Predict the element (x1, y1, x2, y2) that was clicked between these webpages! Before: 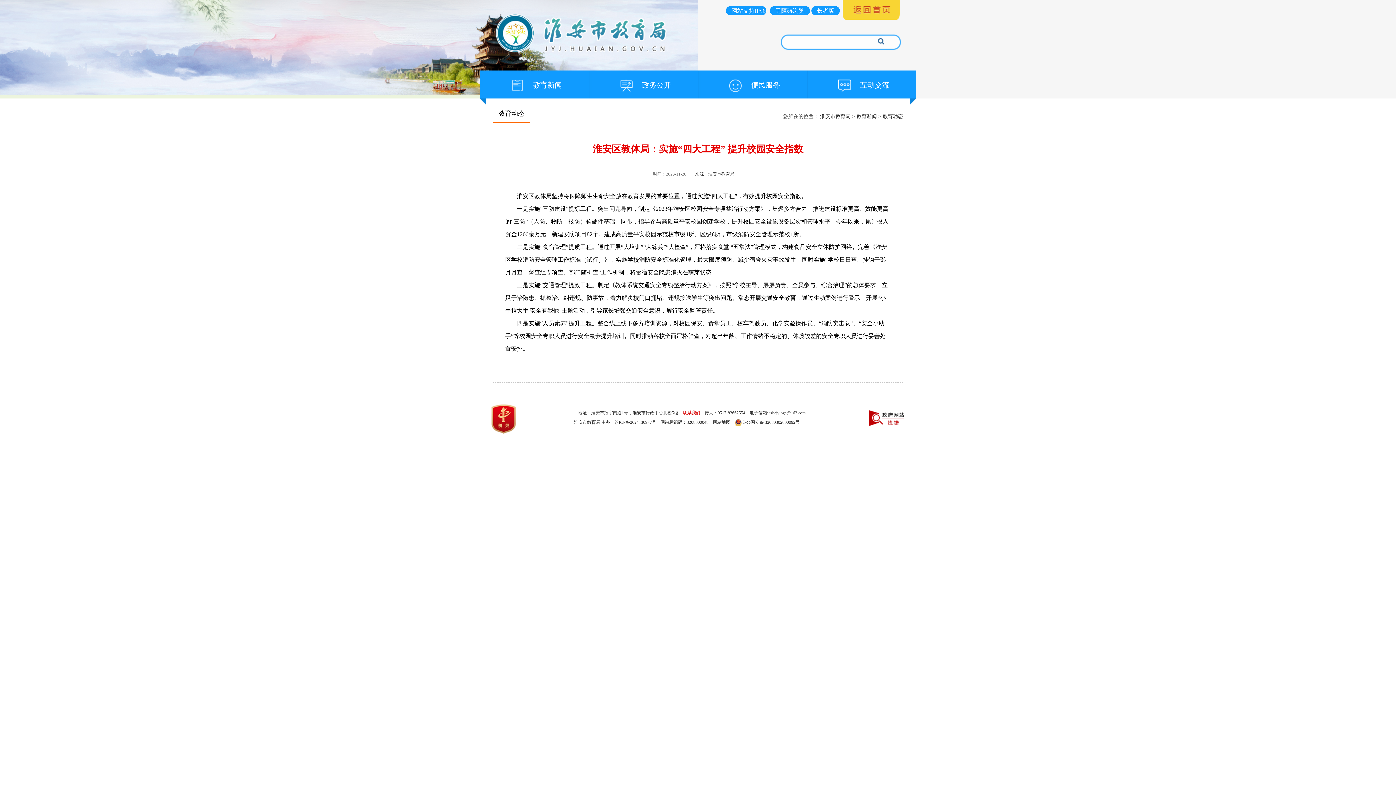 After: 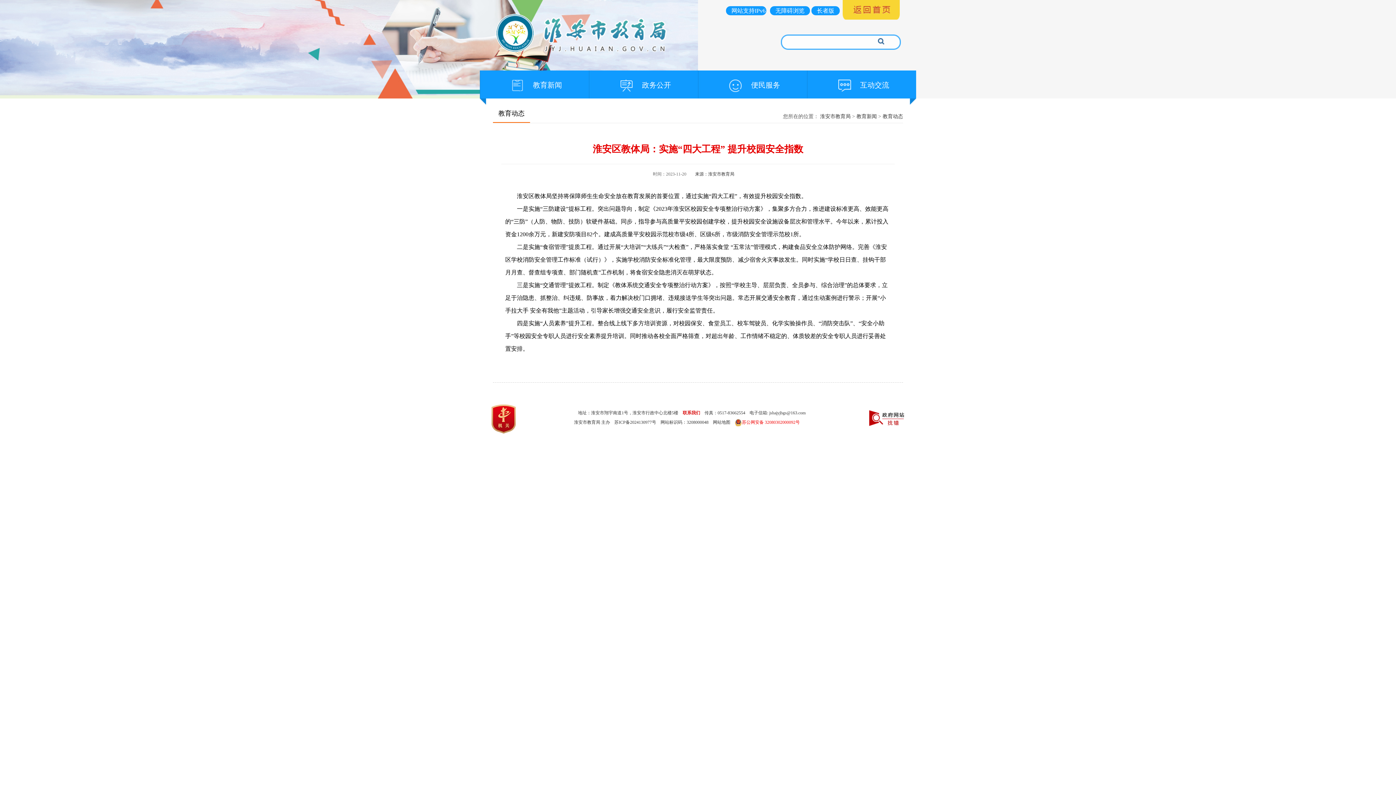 Action: bbox: (734, 420, 800, 425) label: 苏公网安备 32080302000092号